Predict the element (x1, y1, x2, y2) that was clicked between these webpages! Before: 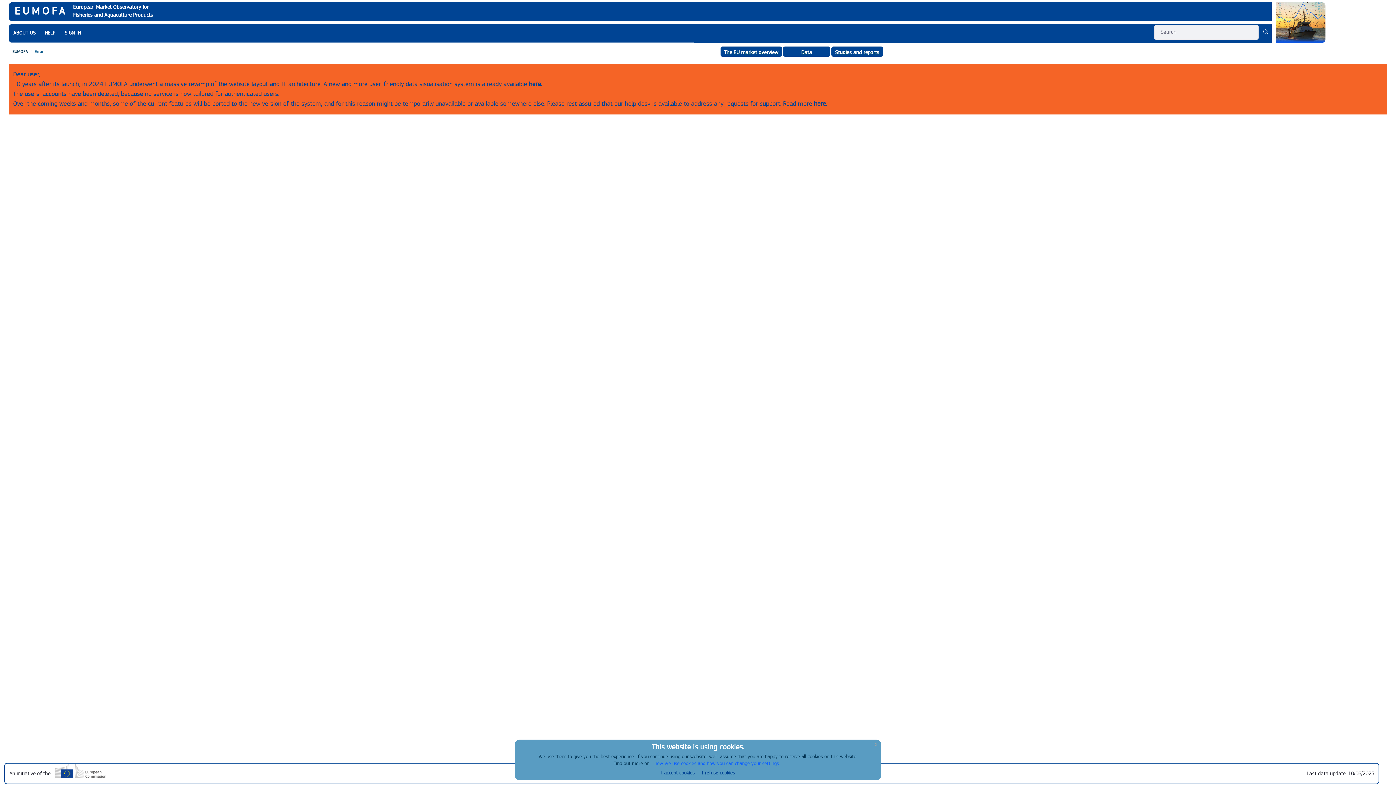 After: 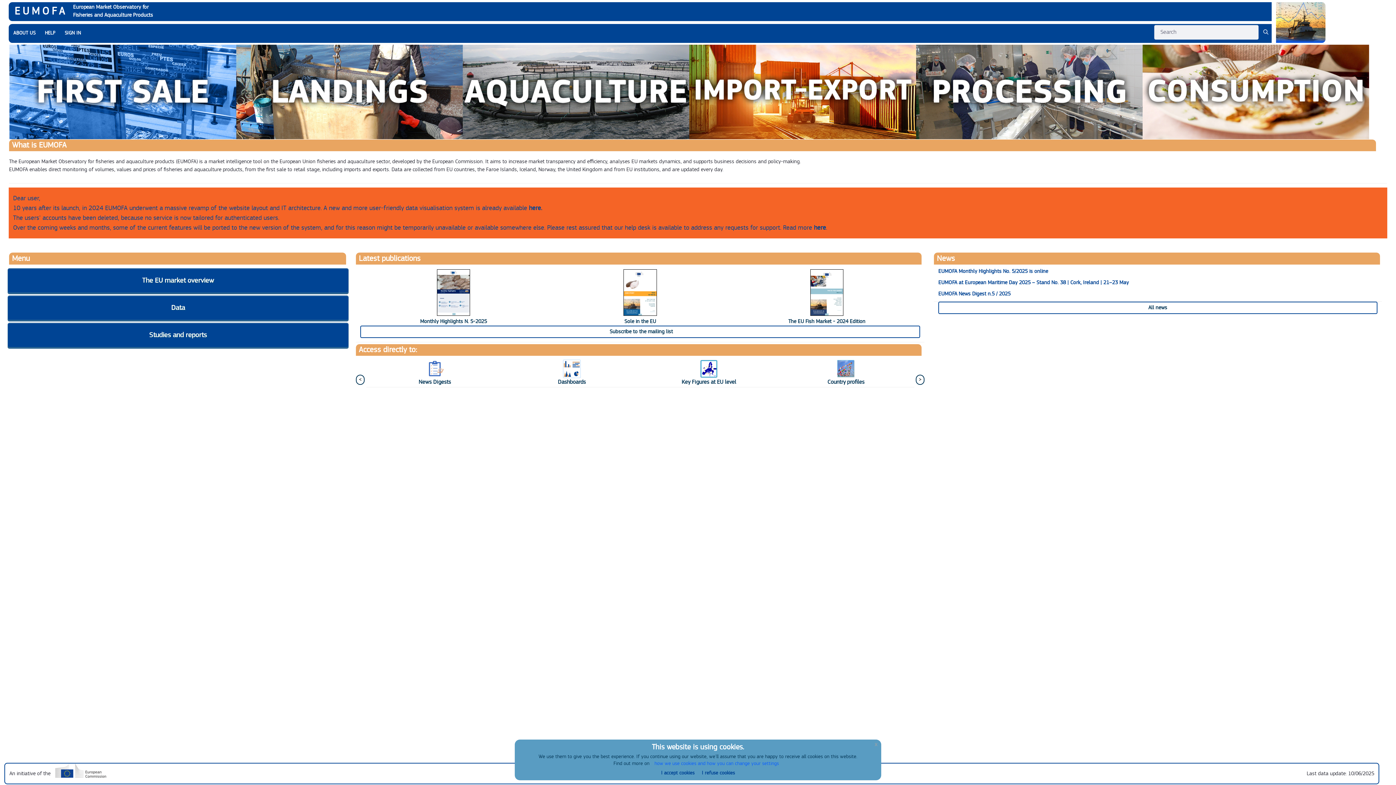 Action: bbox: (12, 47, 28, 55) label: EUMOFA